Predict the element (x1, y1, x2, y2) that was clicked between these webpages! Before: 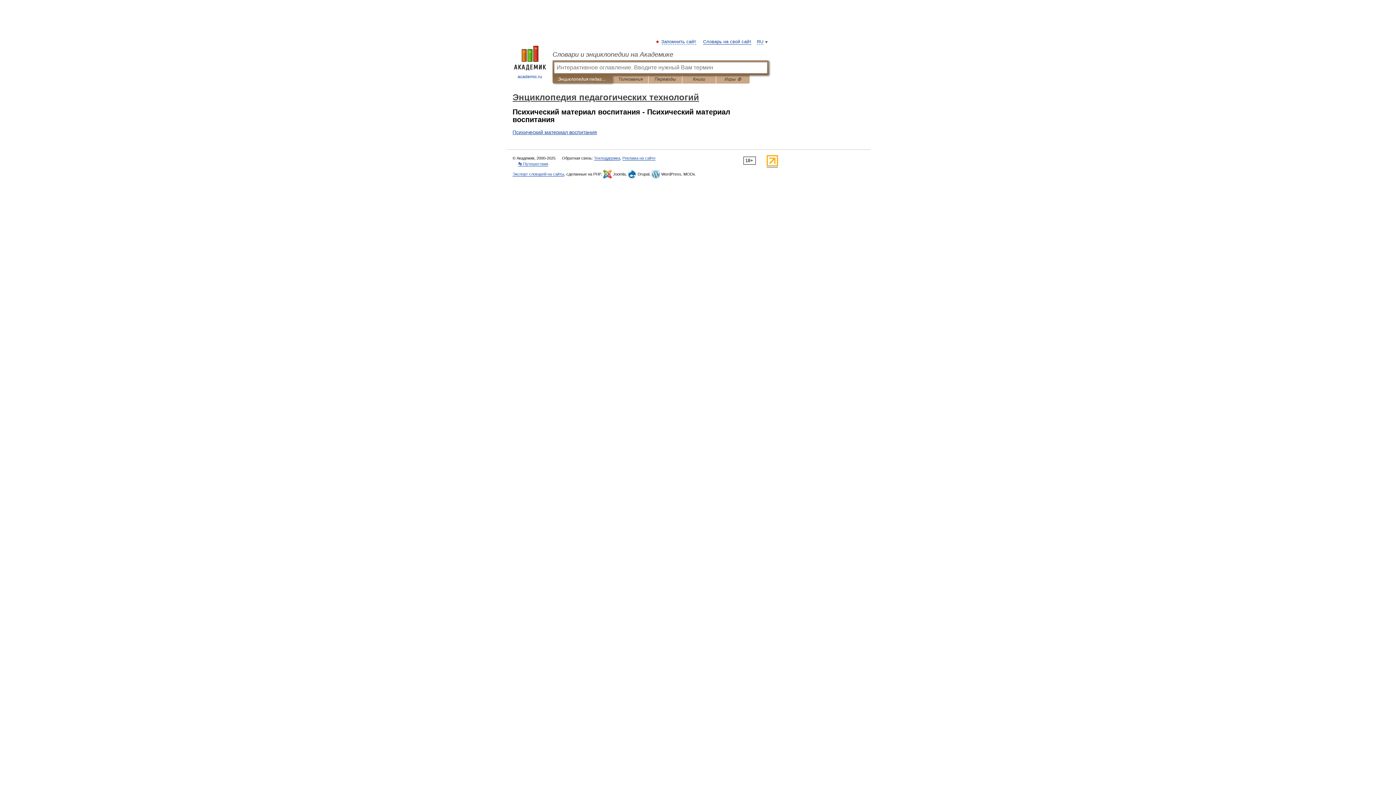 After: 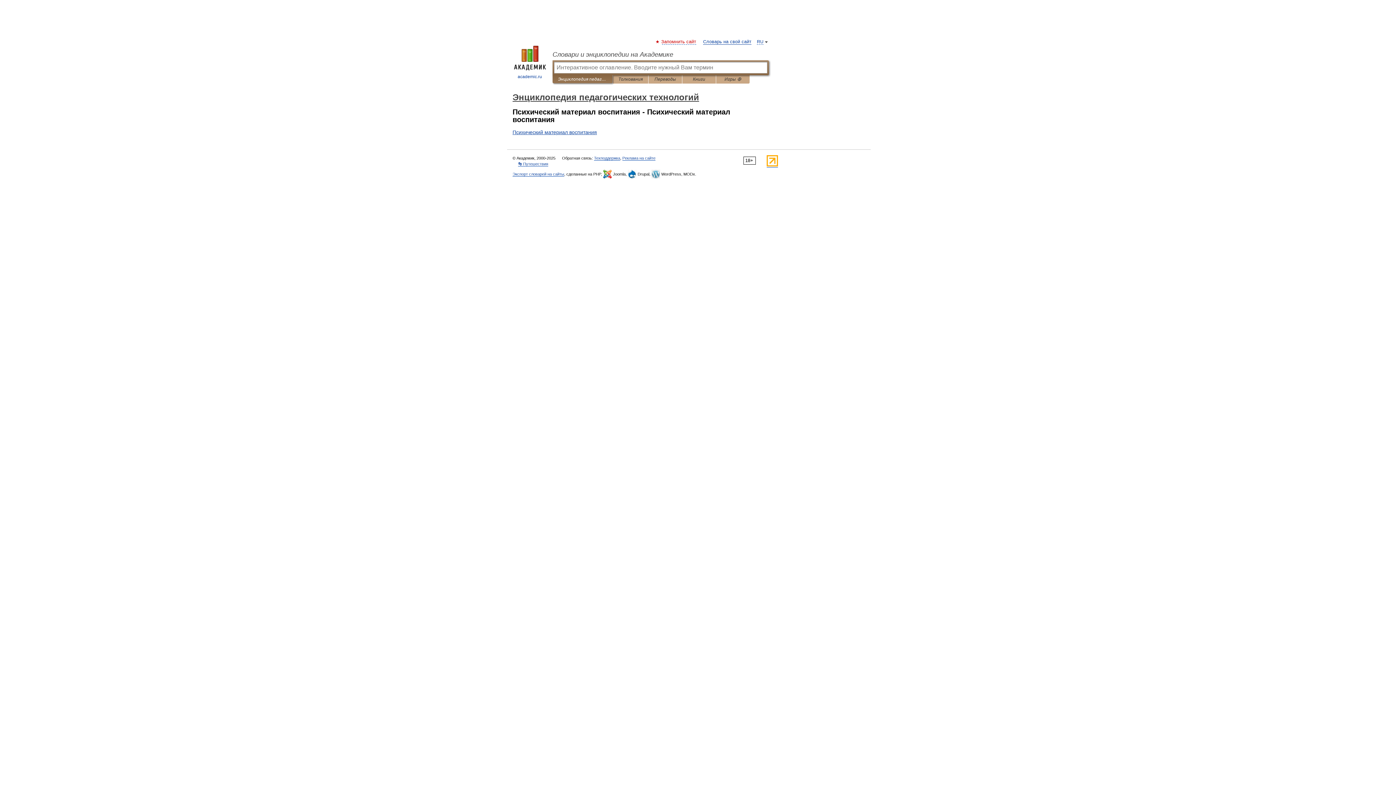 Action: bbox: (662, 39, 696, 44) label: Запомнить сайт